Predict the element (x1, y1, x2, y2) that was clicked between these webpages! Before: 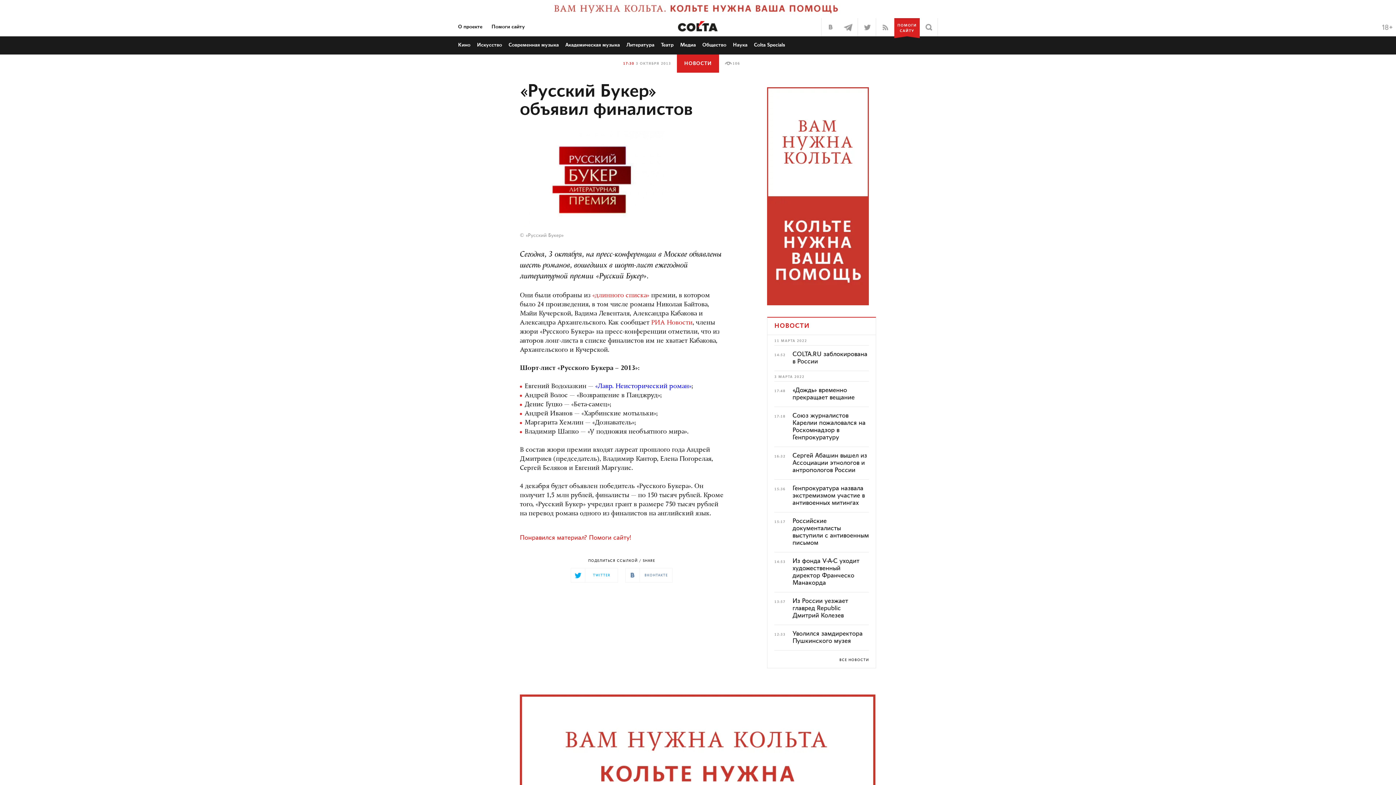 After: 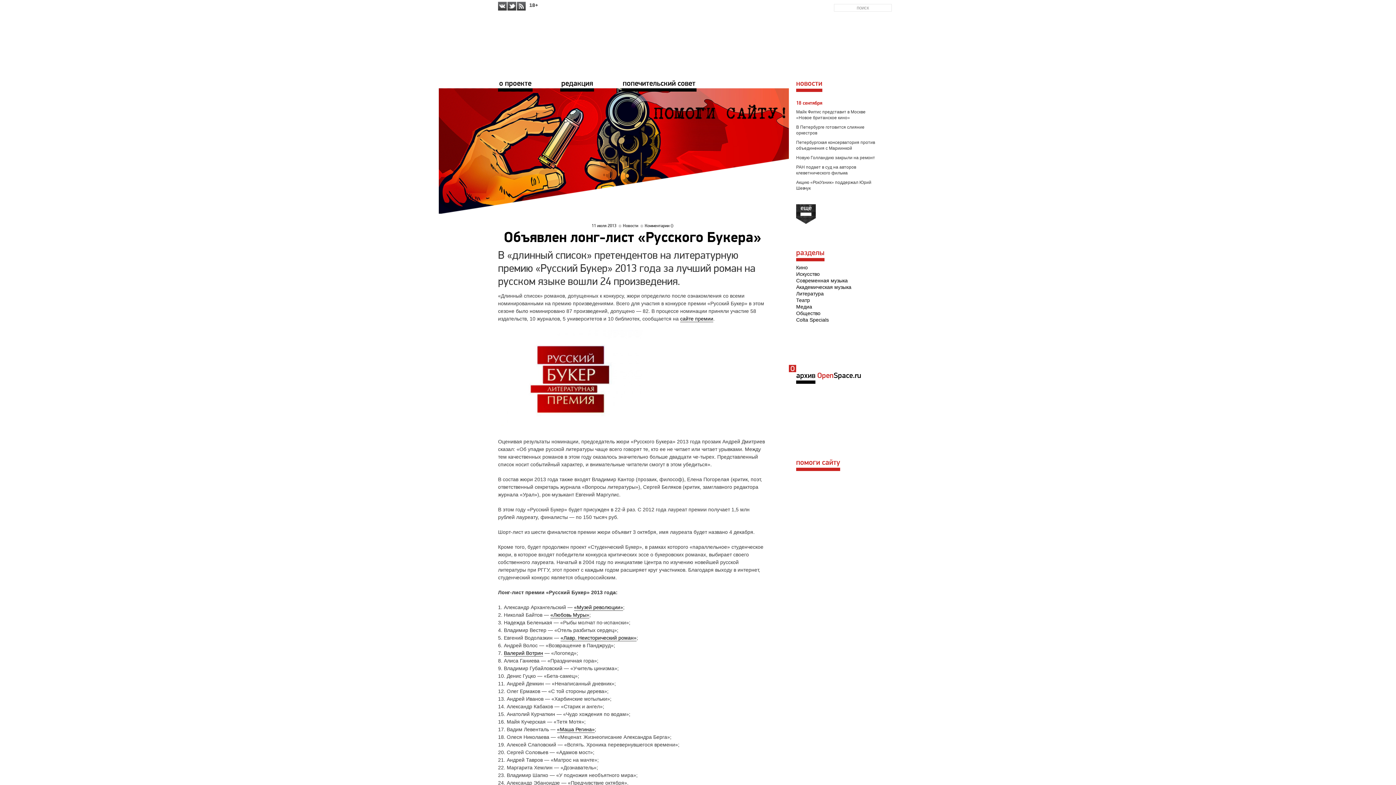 Action: bbox: (592, 292, 649, 299) label: «длинного списка»